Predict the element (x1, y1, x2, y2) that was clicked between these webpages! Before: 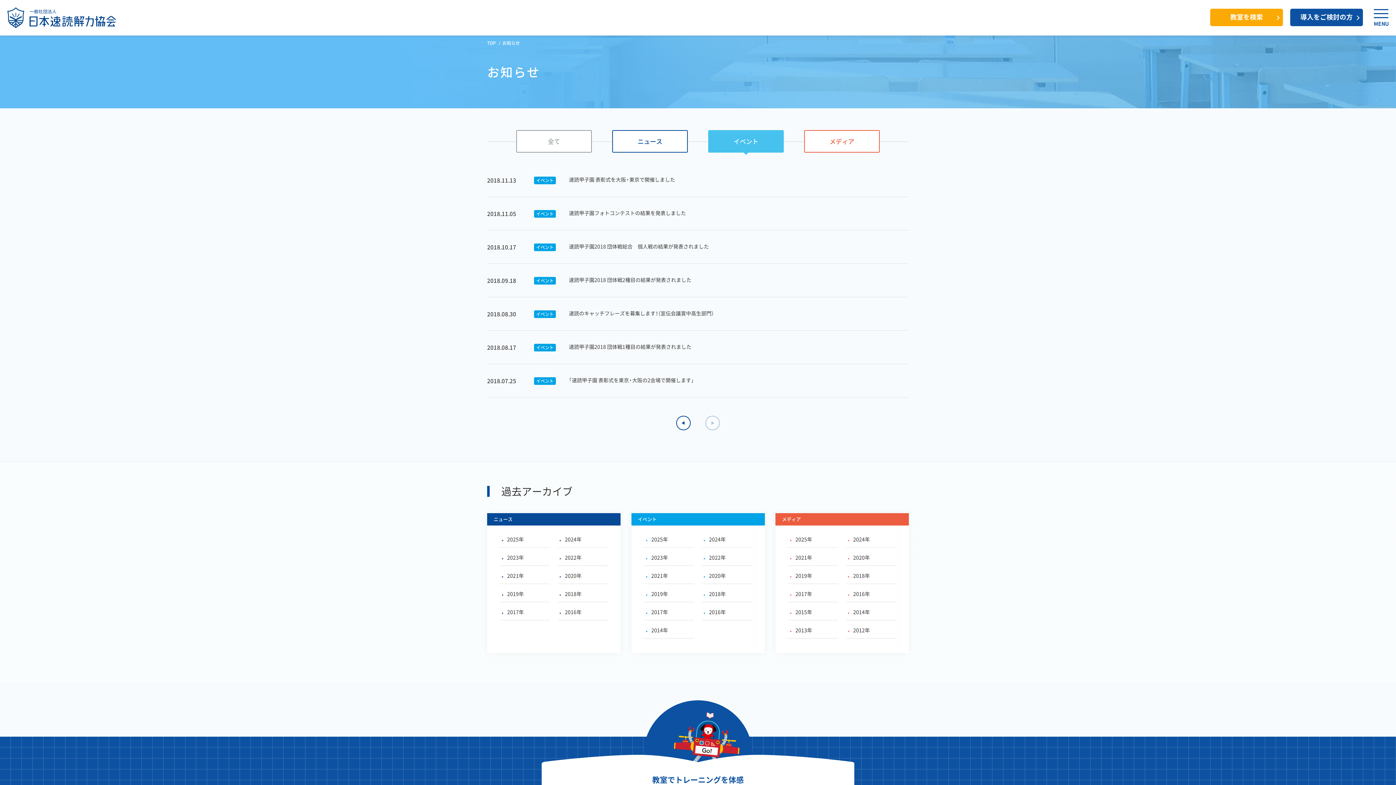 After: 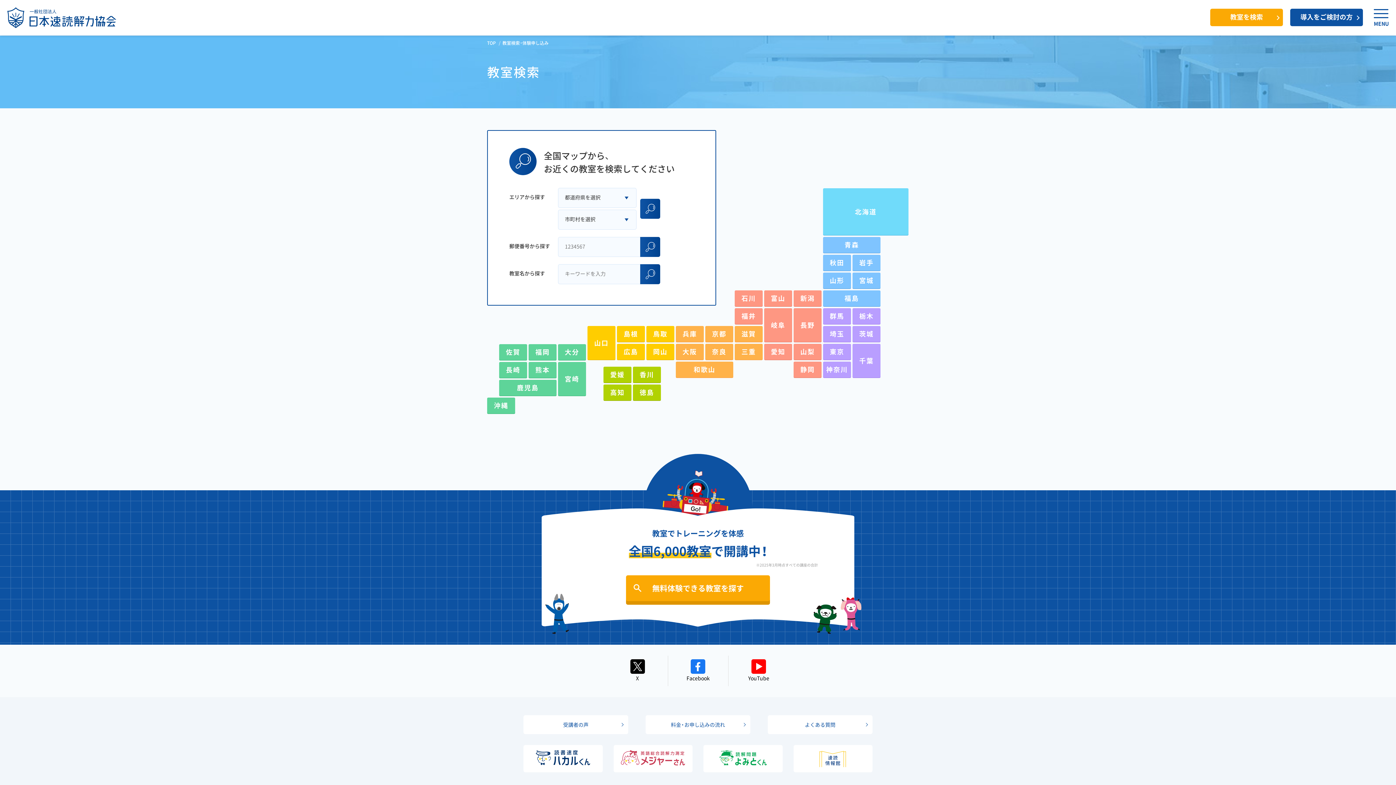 Action: bbox: (1210, 7, 1283, 27) label: 教室を検索